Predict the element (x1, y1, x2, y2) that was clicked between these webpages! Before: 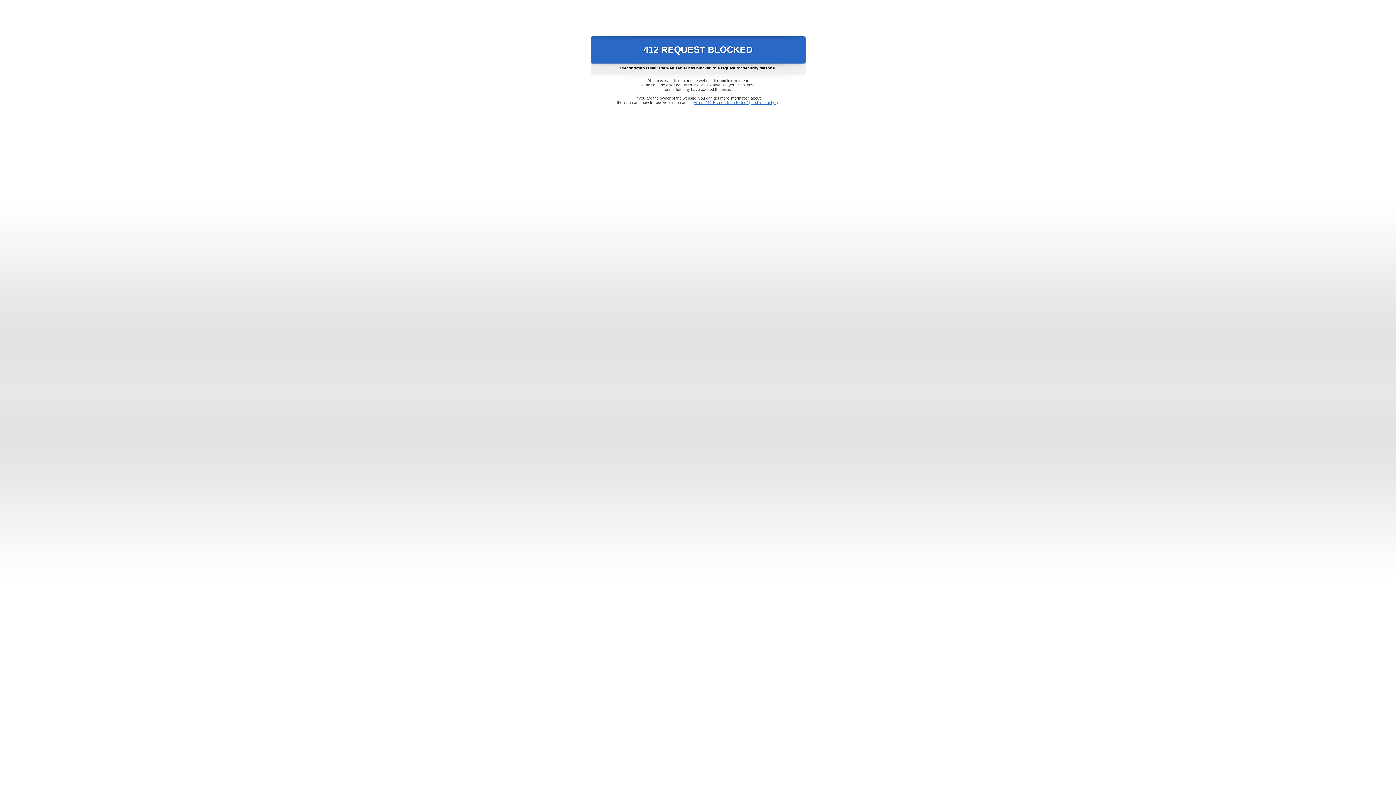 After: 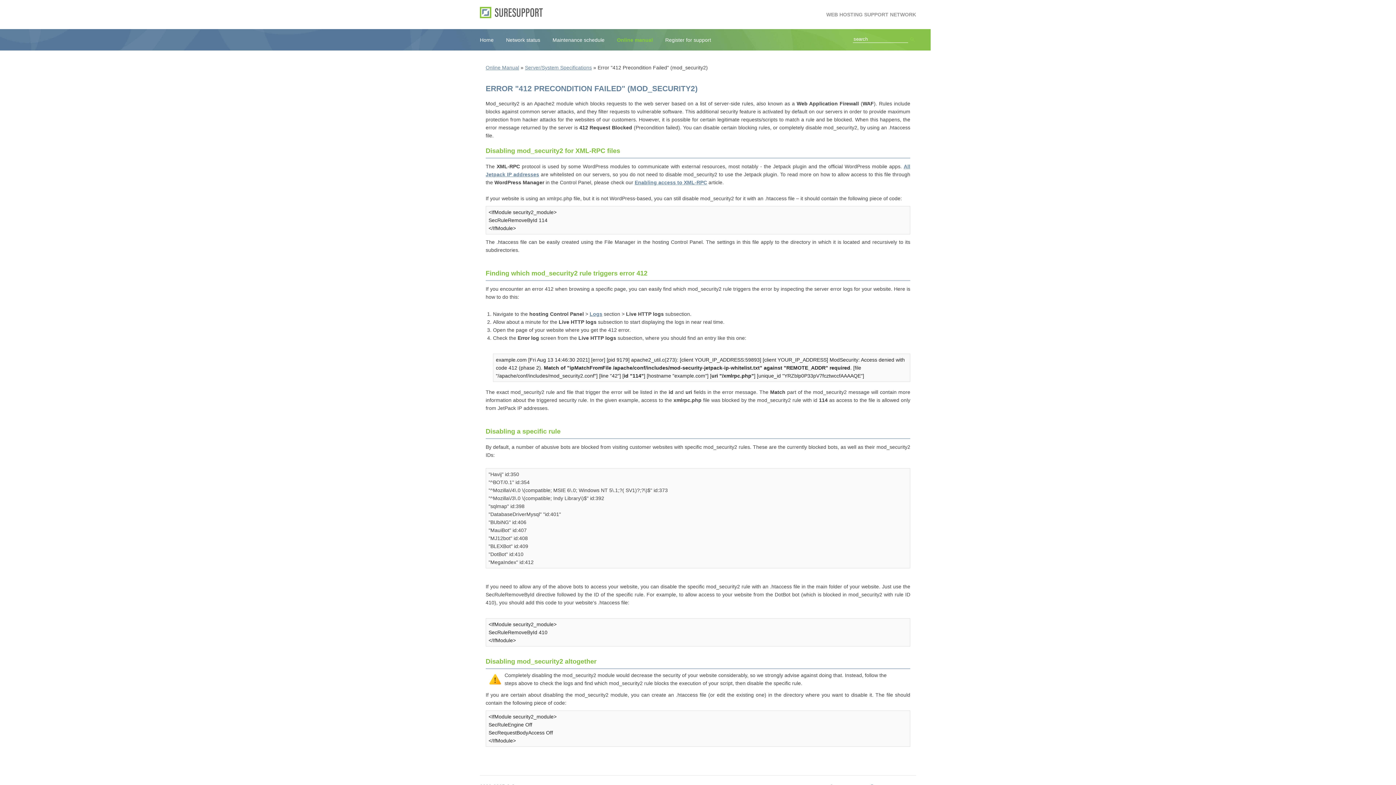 Action: label: Error "412 Precondition Failed" (mod_security2) bbox: (693, 100, 778, 104)